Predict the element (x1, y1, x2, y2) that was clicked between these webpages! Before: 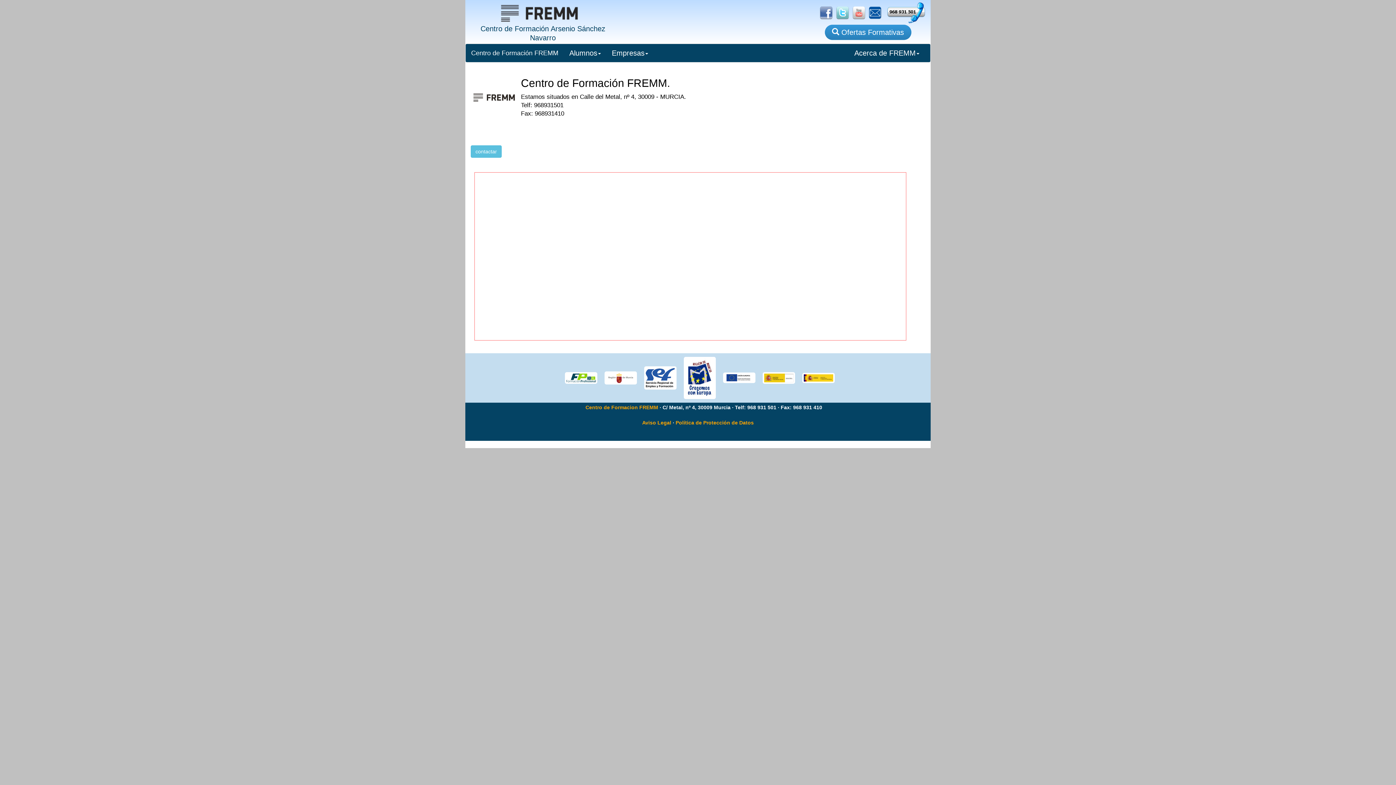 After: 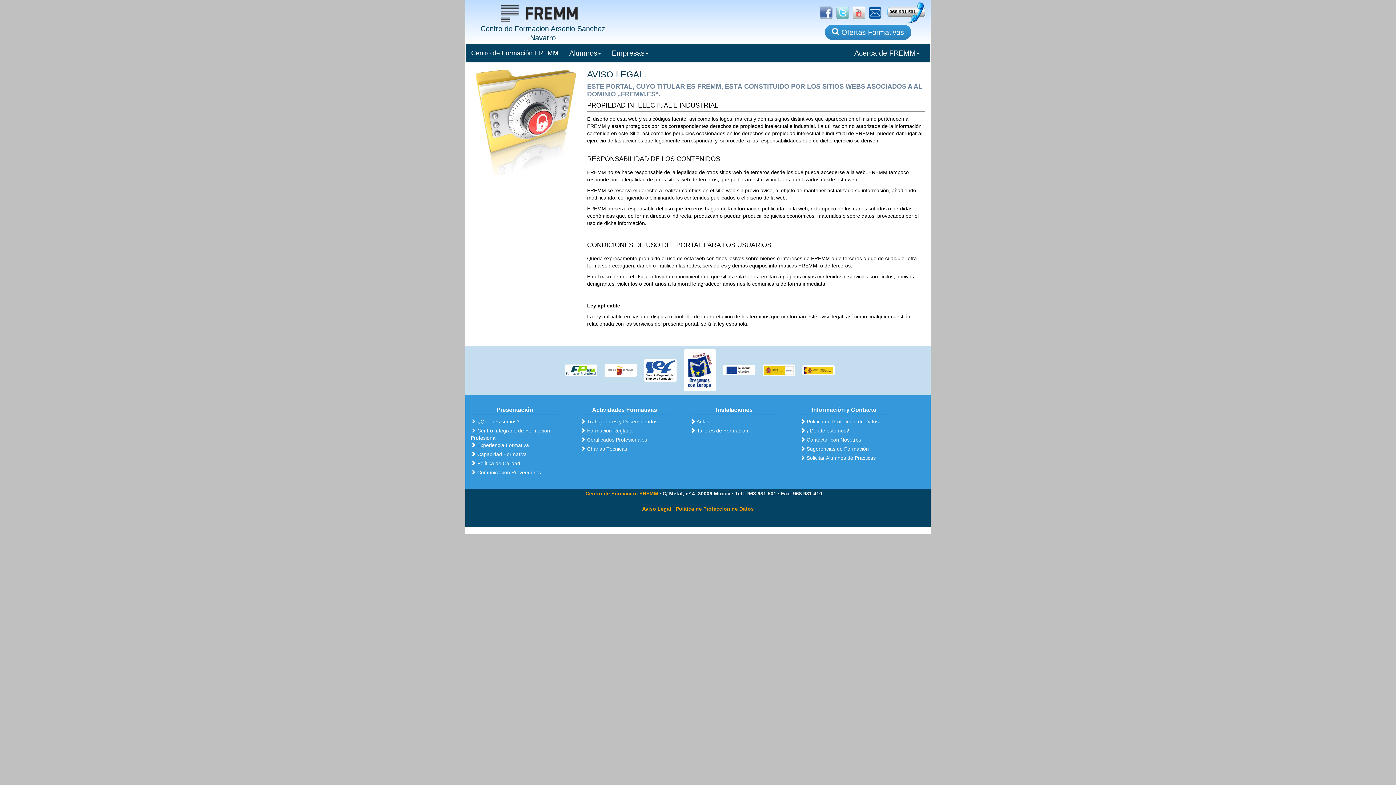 Action: bbox: (642, 419, 671, 425) label: Aviso Legal